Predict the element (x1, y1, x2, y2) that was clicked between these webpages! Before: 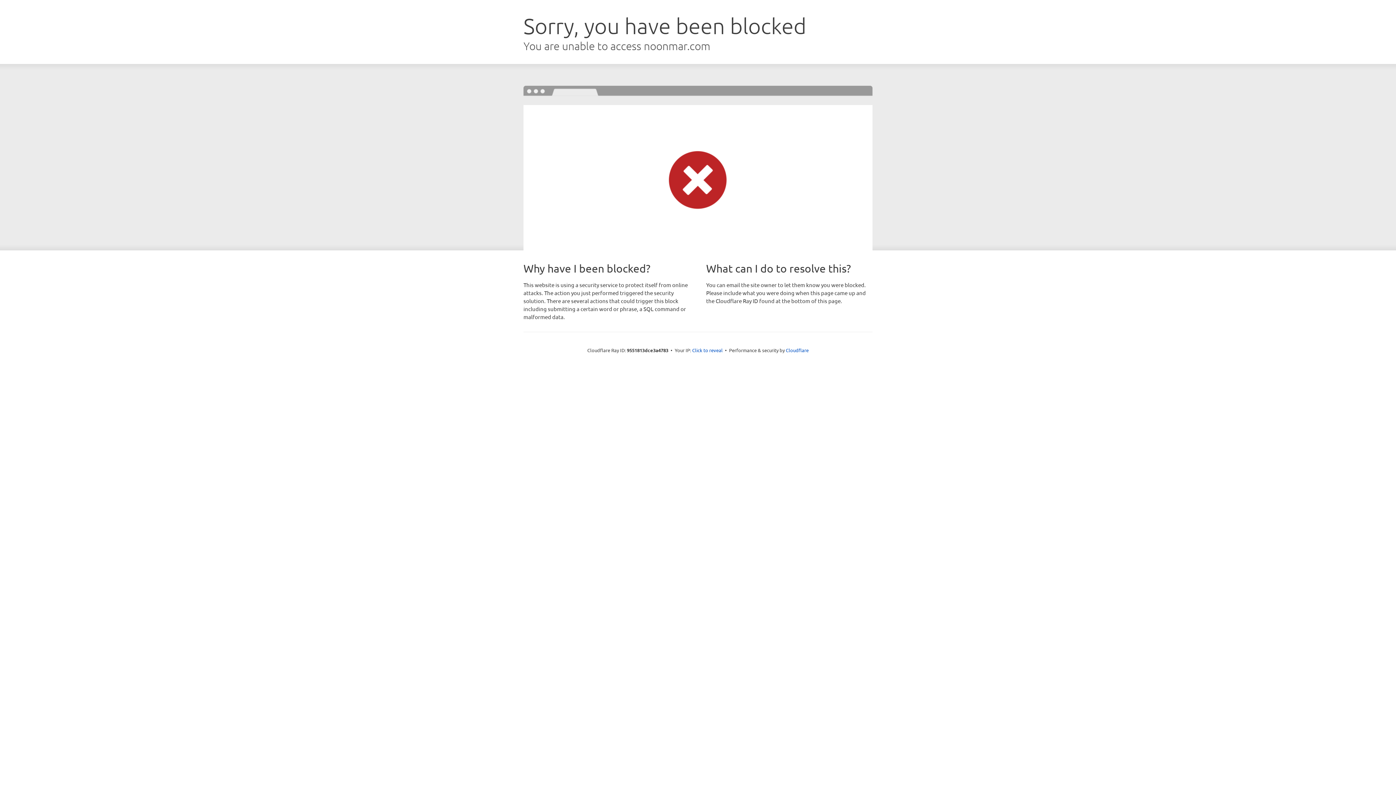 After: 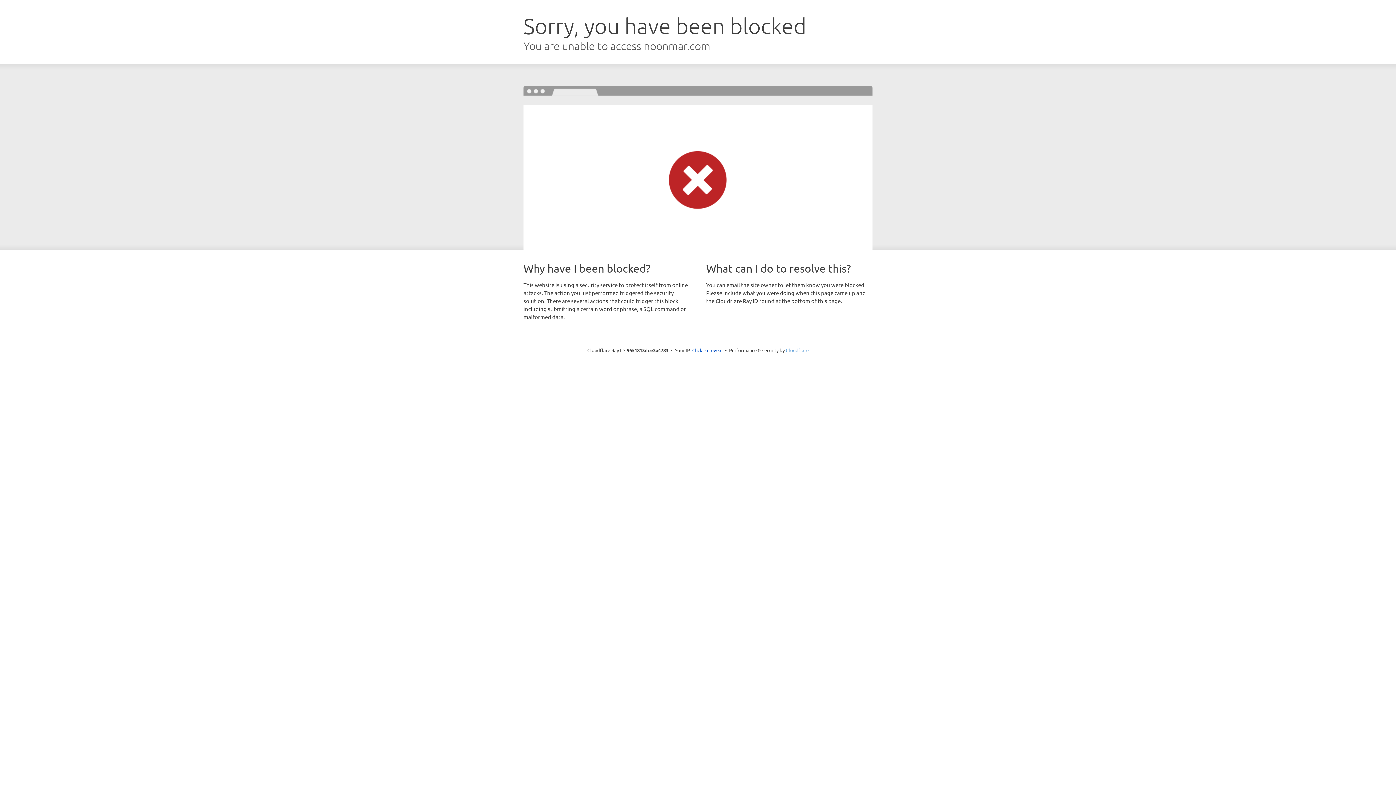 Action: label: Cloudflare bbox: (786, 347, 808, 353)